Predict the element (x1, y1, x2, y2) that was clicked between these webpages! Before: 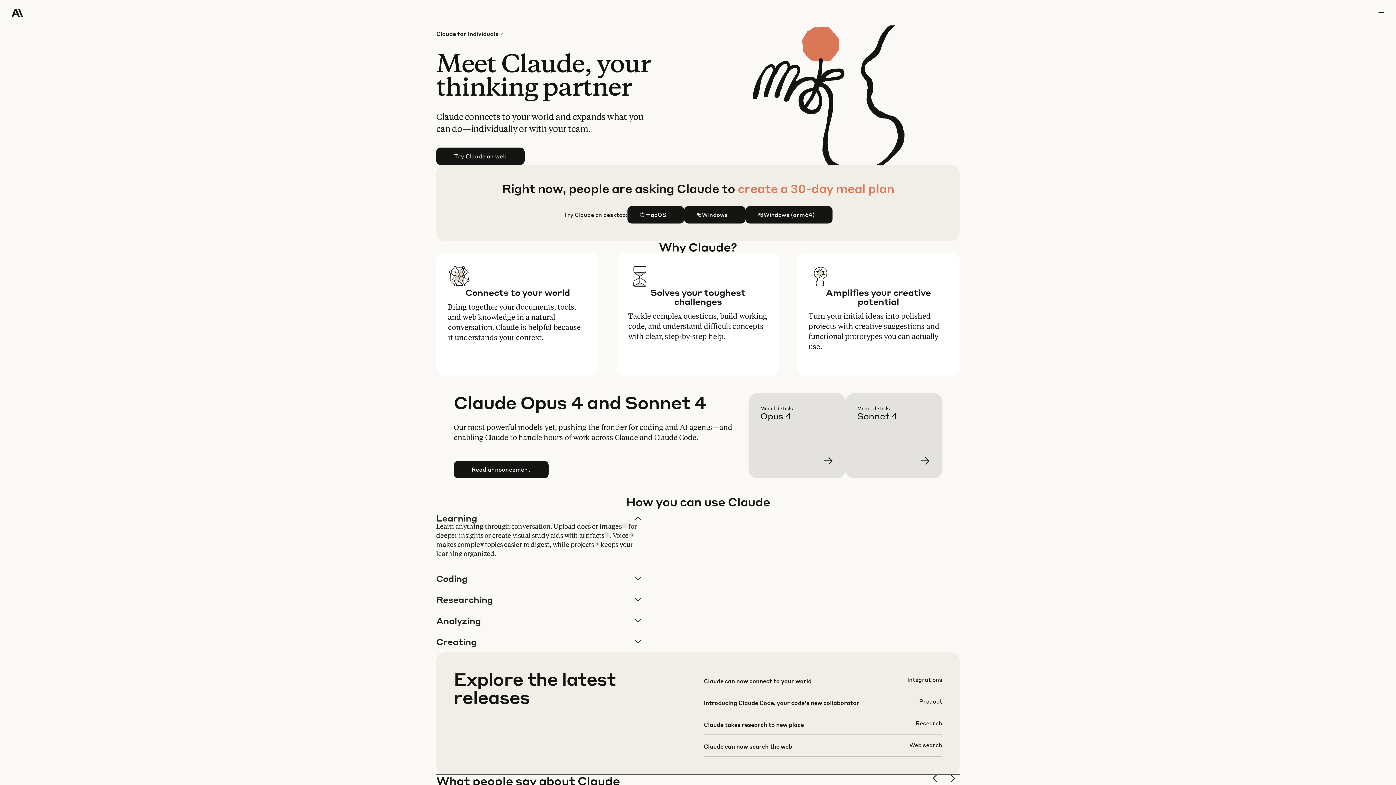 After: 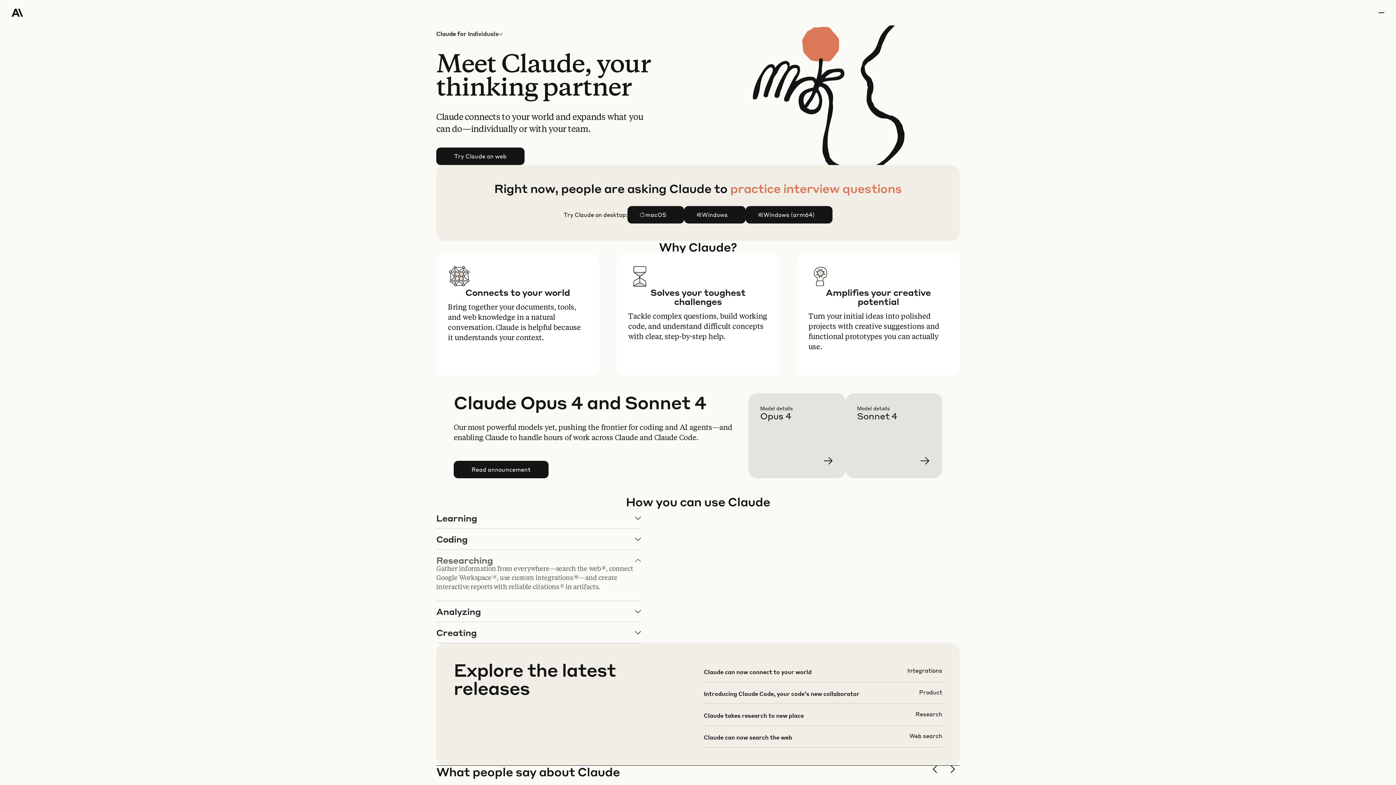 Action: bbox: (436, 589, 640, 610) label: Researching